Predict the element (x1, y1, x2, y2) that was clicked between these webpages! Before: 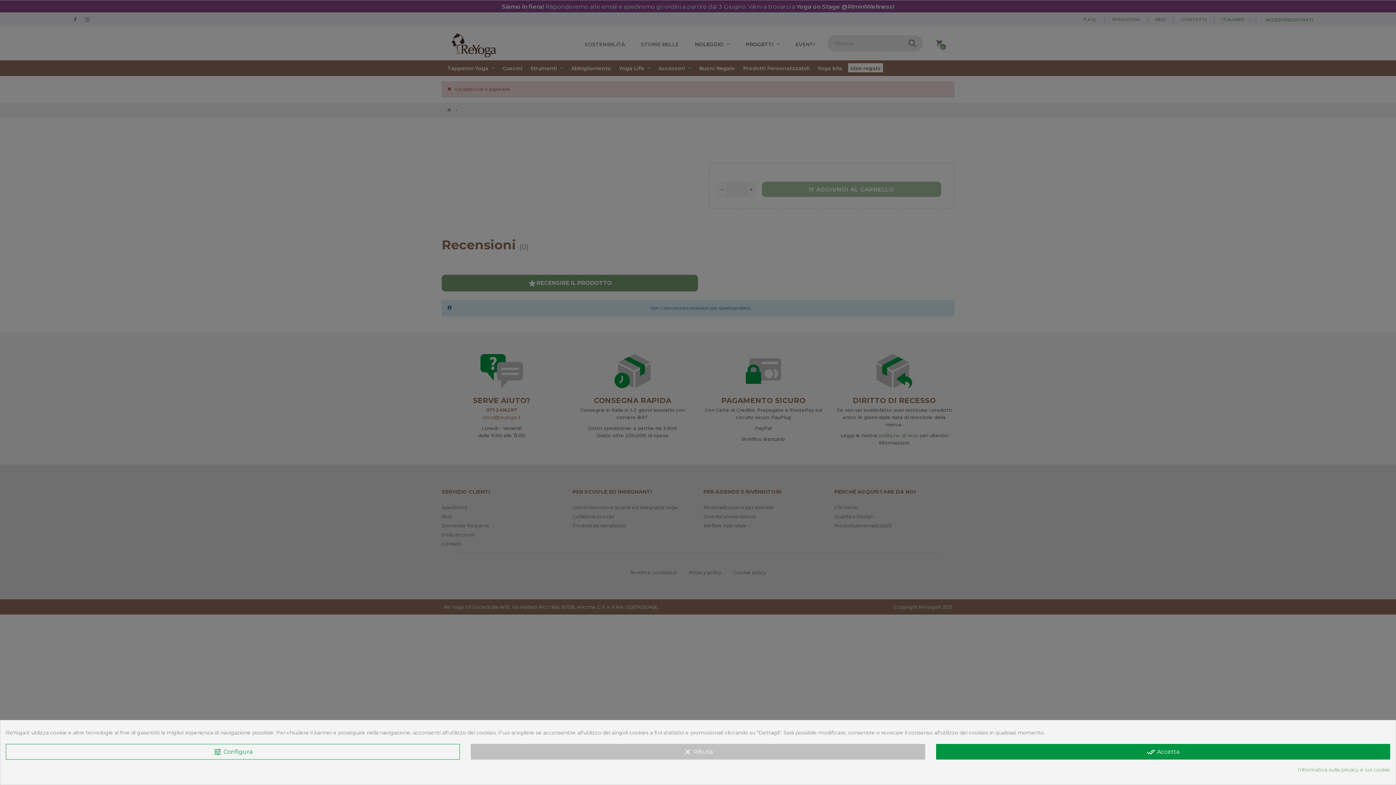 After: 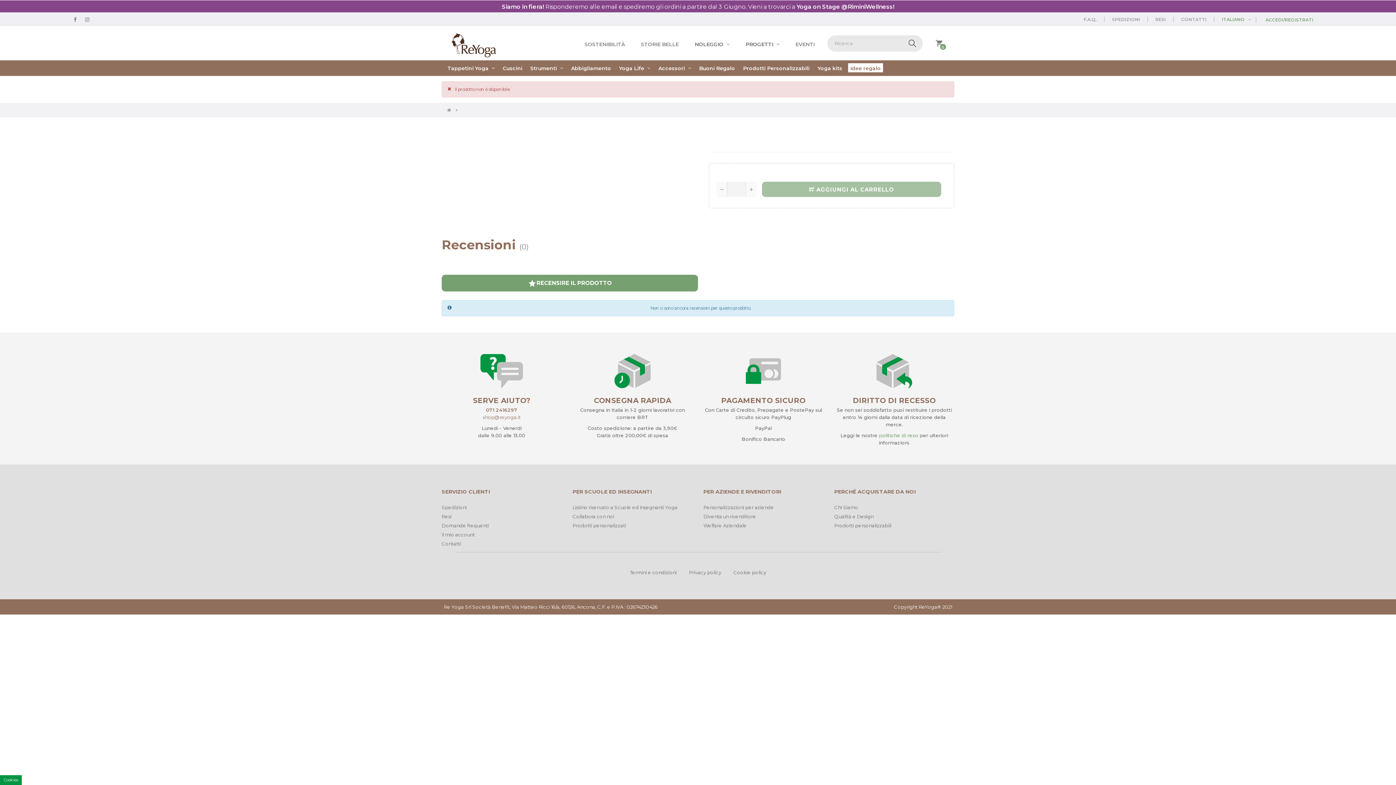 Action: label: clear Rifiuta bbox: (471, 744, 925, 760)